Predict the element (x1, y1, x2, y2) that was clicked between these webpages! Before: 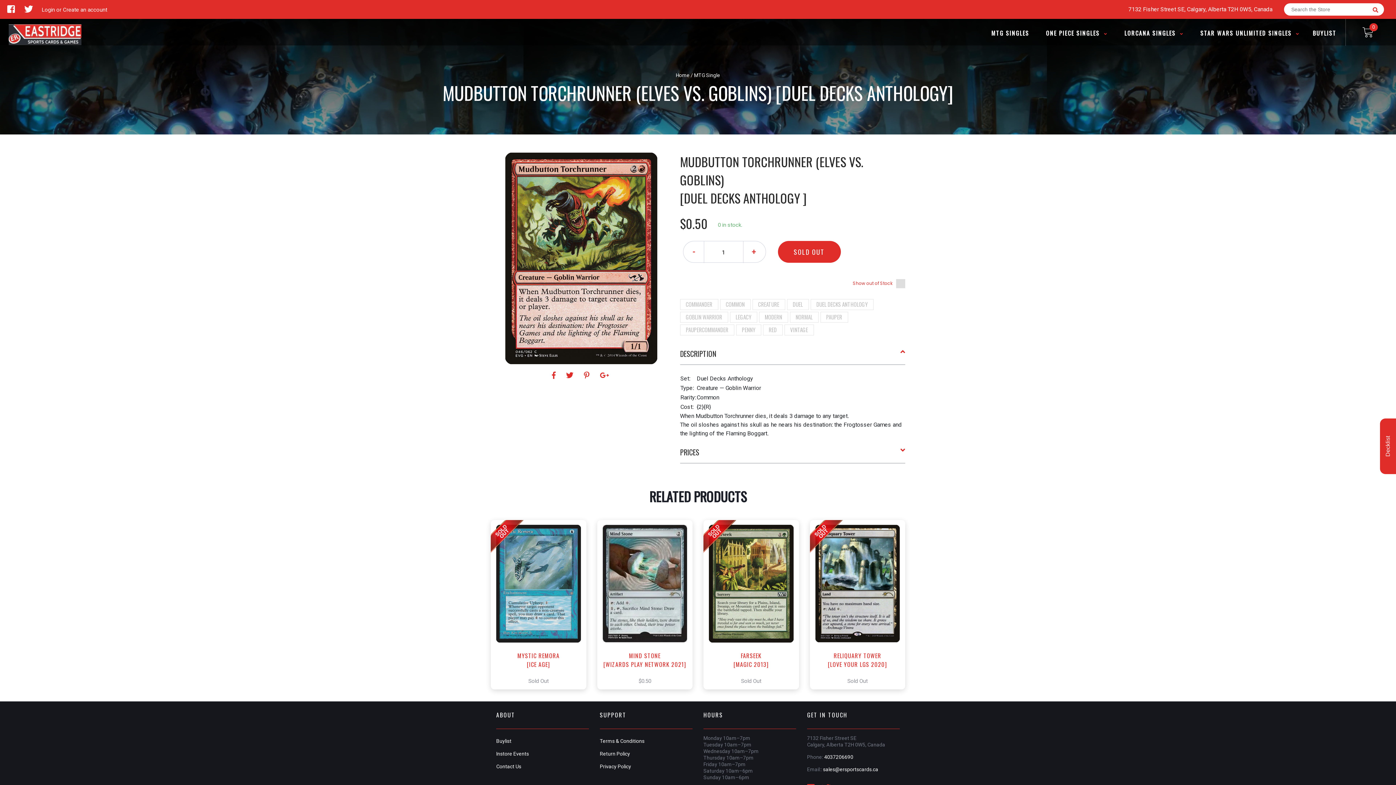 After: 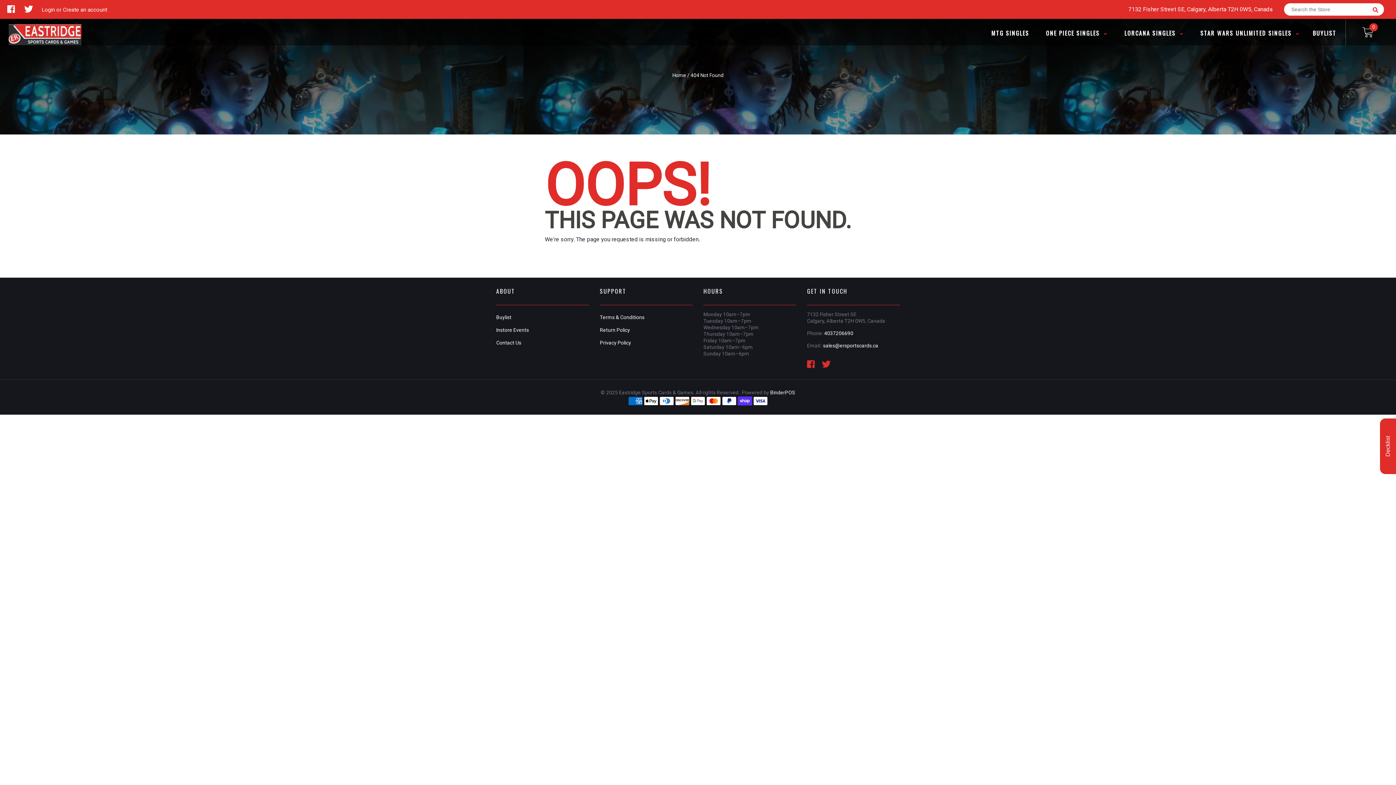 Action: label: Instore Events bbox: (496, 751, 529, 757)